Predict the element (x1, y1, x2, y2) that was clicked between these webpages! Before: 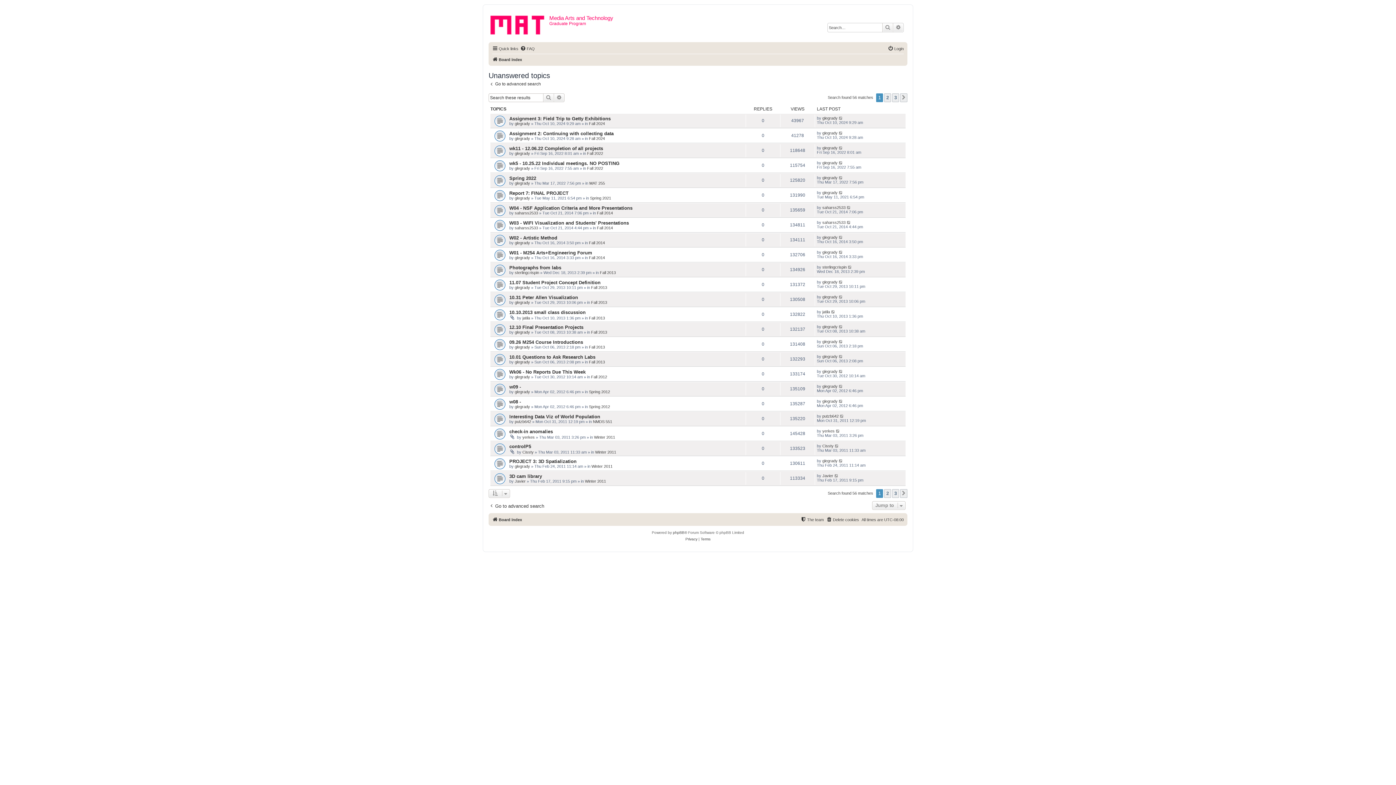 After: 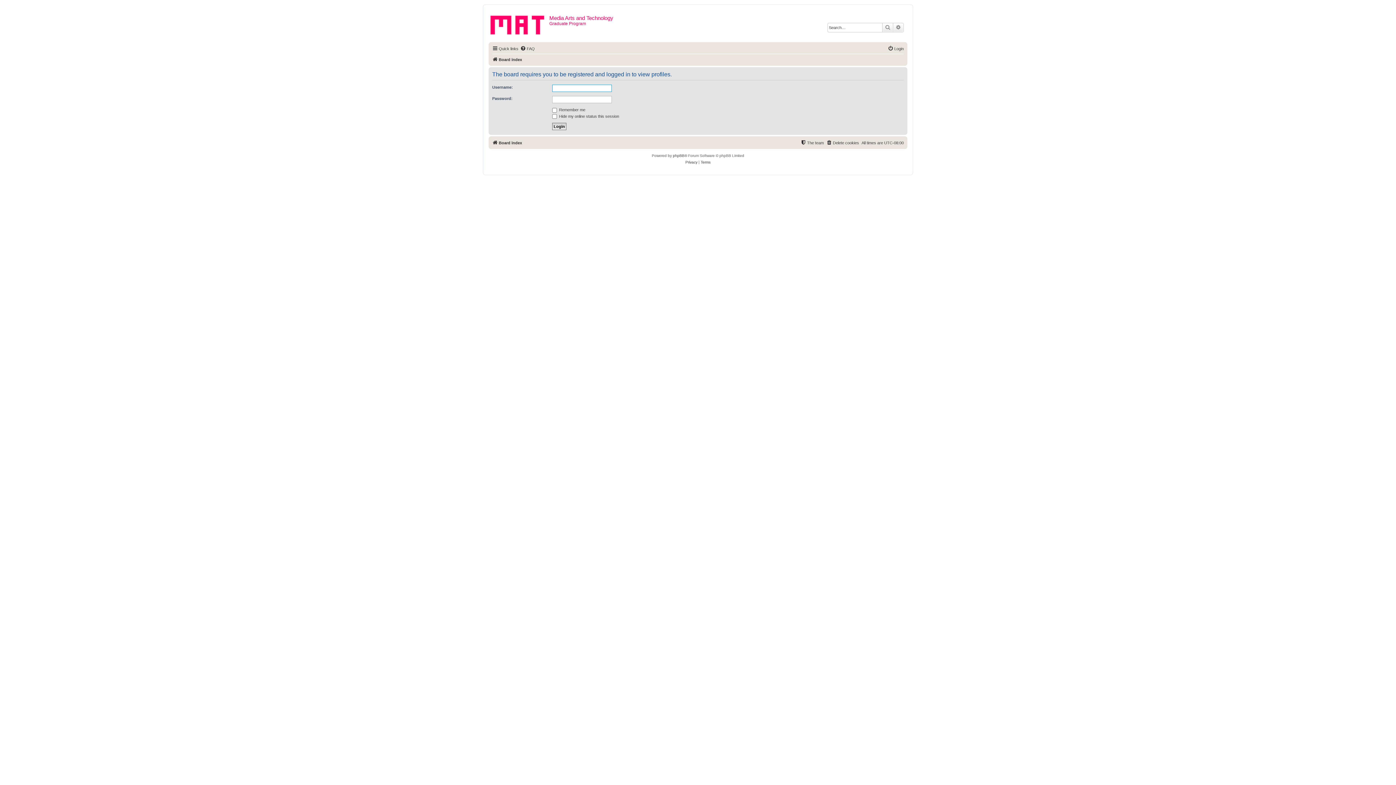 Action: label: glegrady bbox: (822, 175, 837, 180)